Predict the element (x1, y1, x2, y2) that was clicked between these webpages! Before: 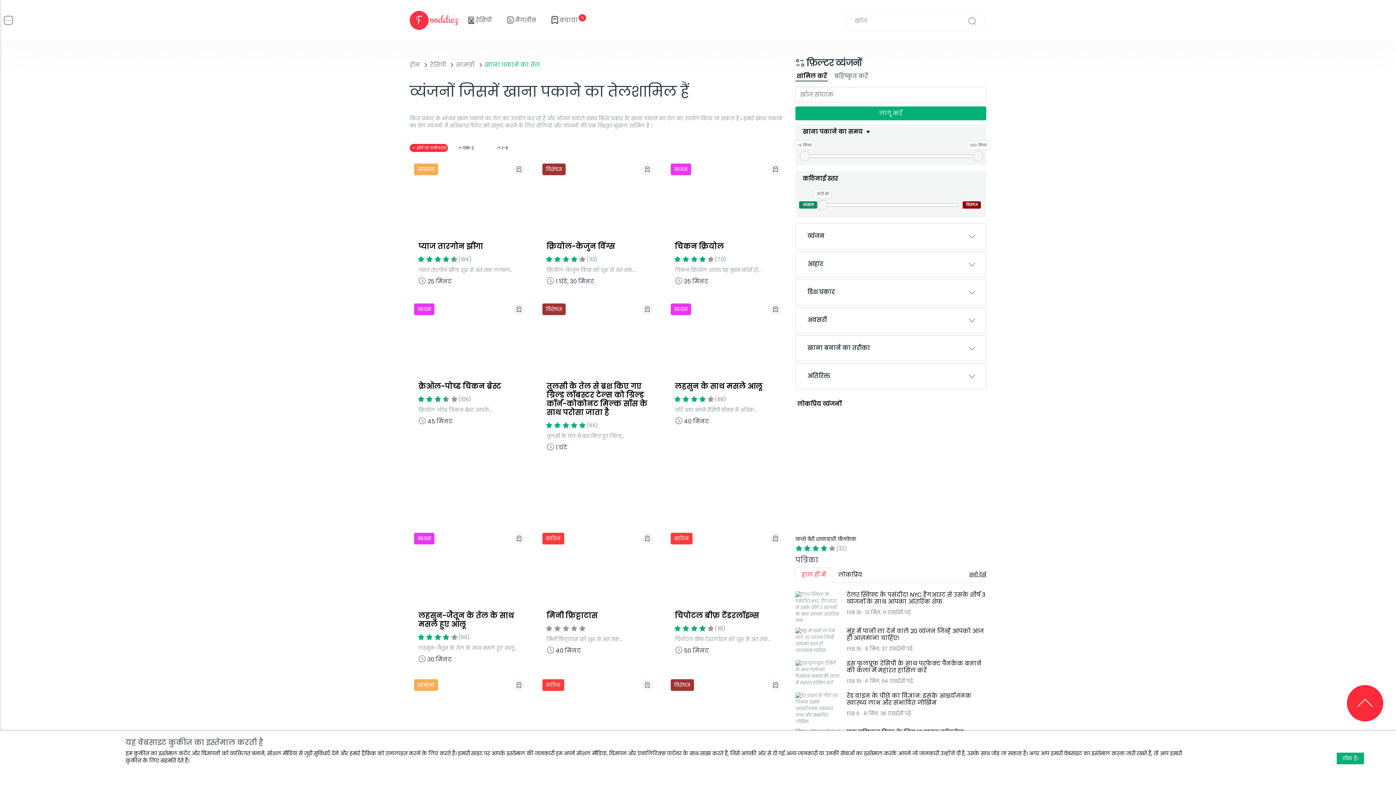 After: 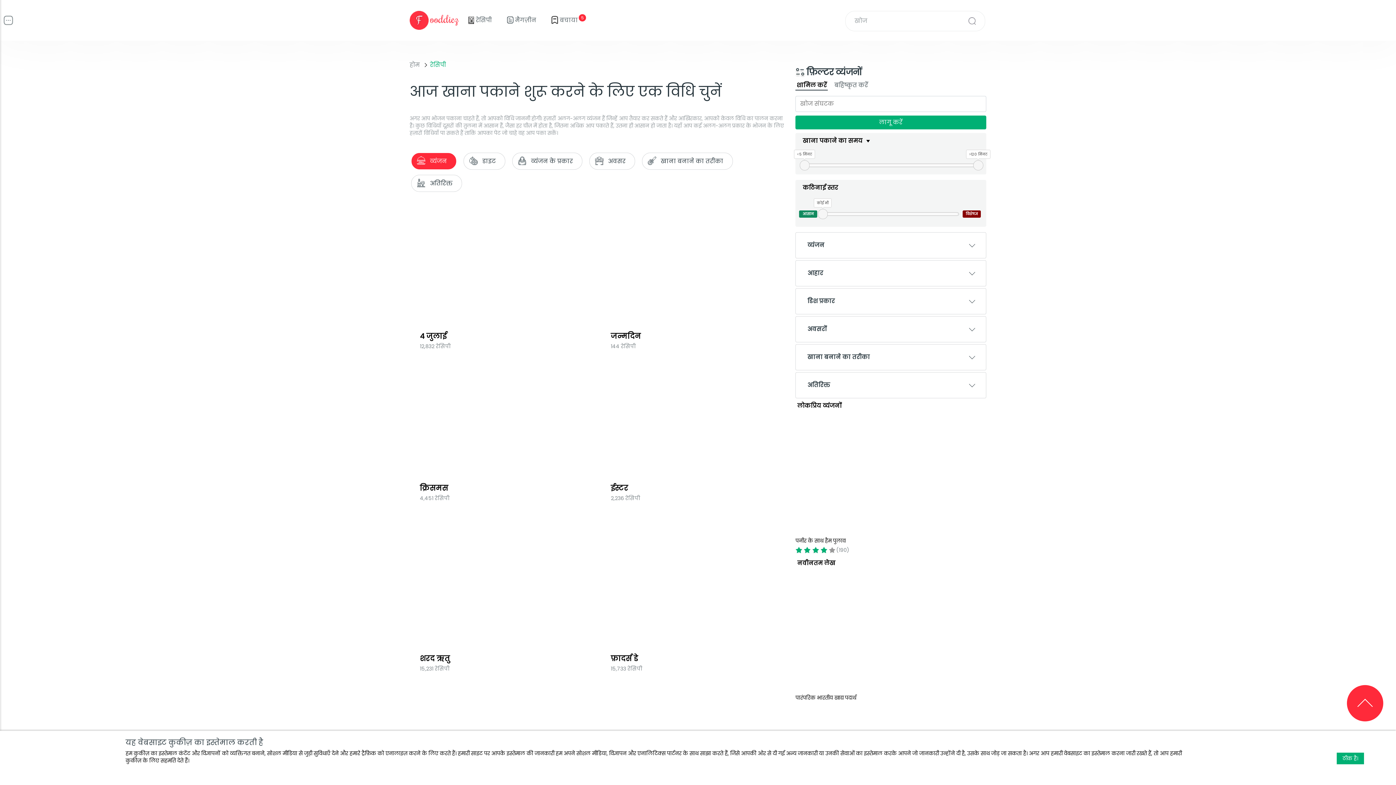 Action: label: रेसिपी bbox: (430, 60, 446, 69)